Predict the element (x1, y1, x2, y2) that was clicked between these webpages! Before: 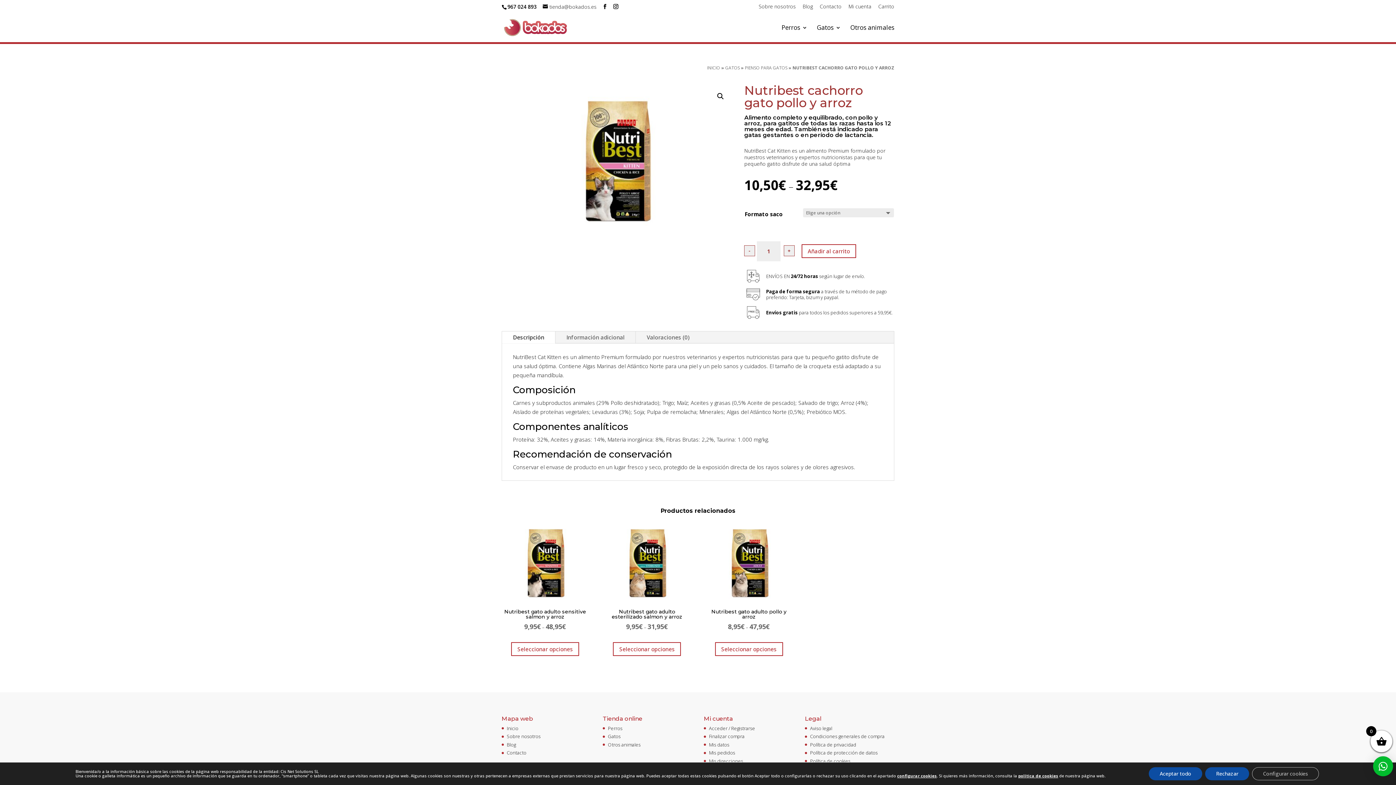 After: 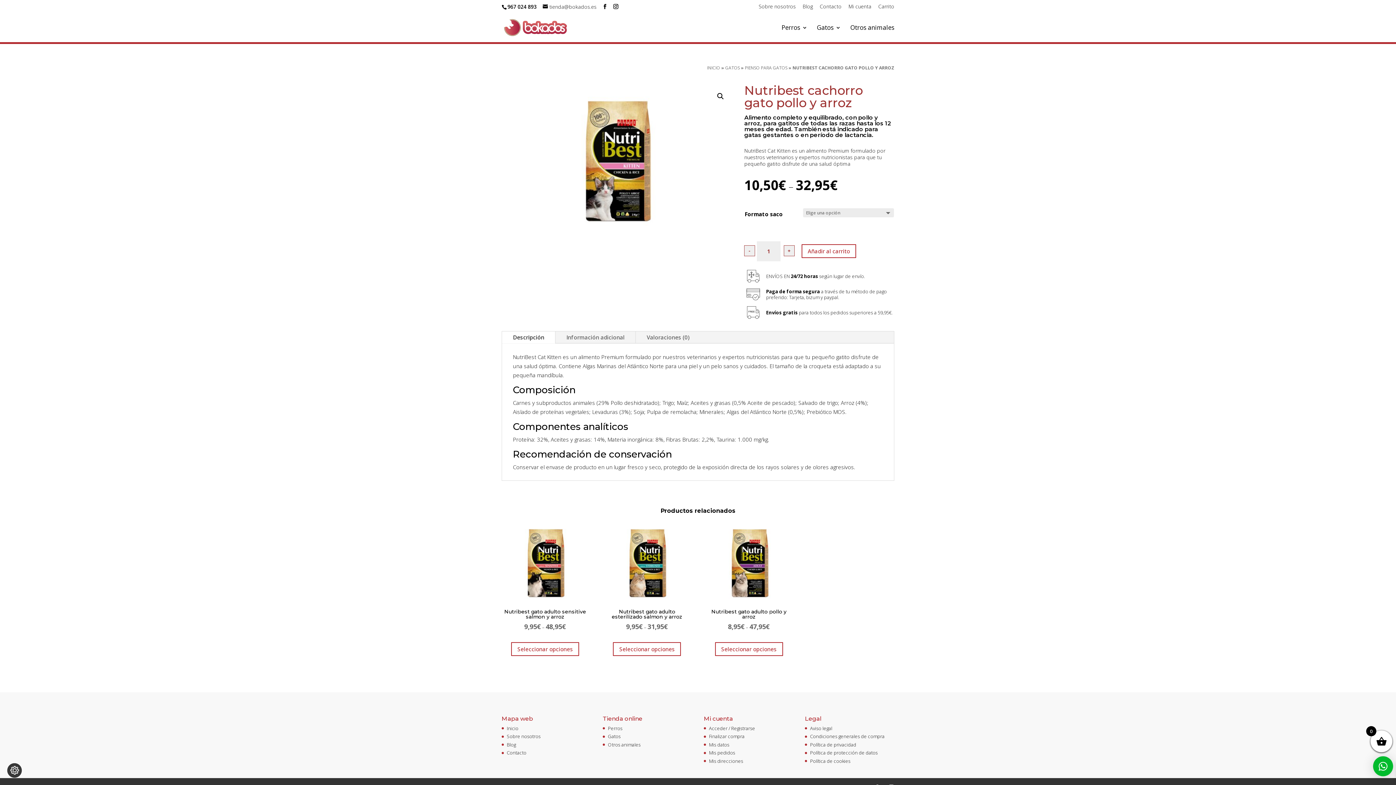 Action: bbox: (1149, 767, 1202, 780) label: Aceptar todo